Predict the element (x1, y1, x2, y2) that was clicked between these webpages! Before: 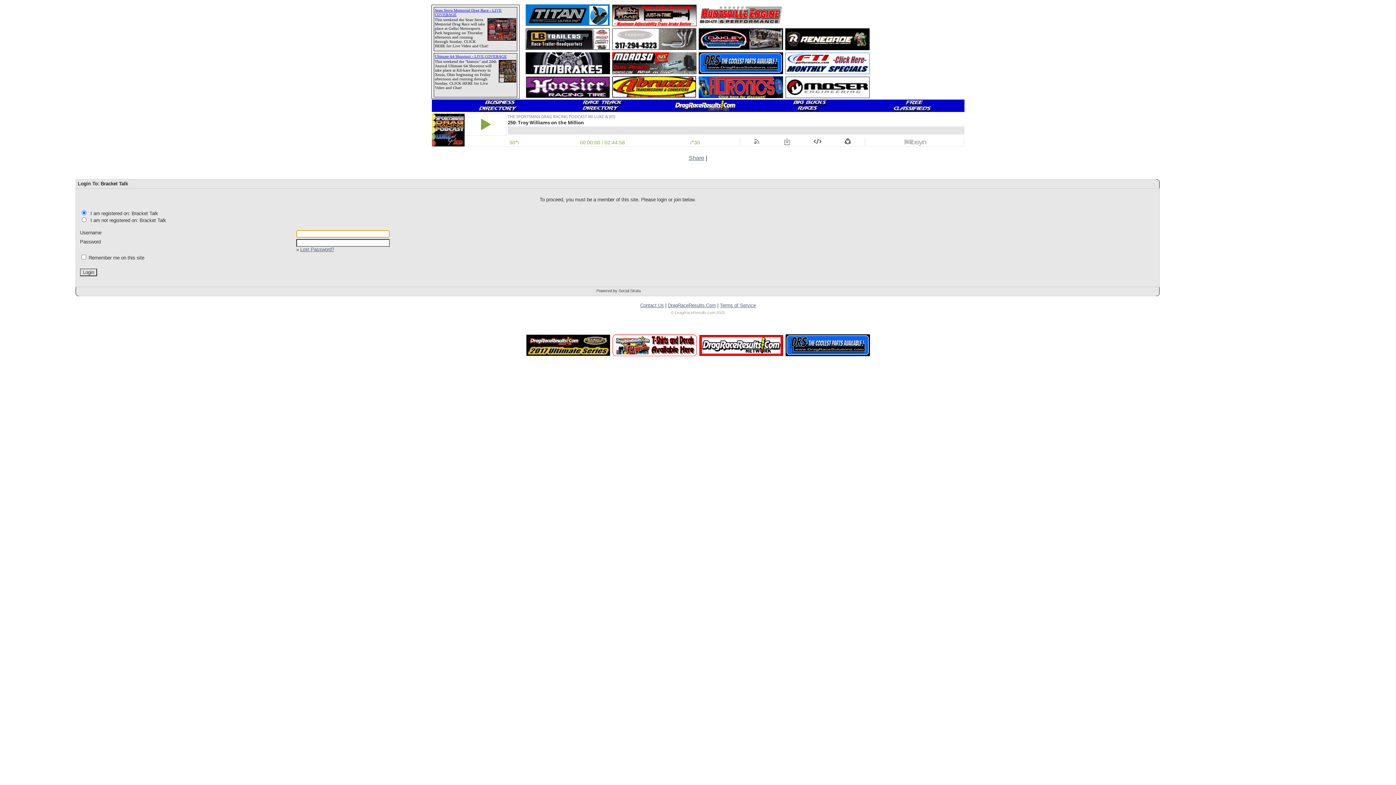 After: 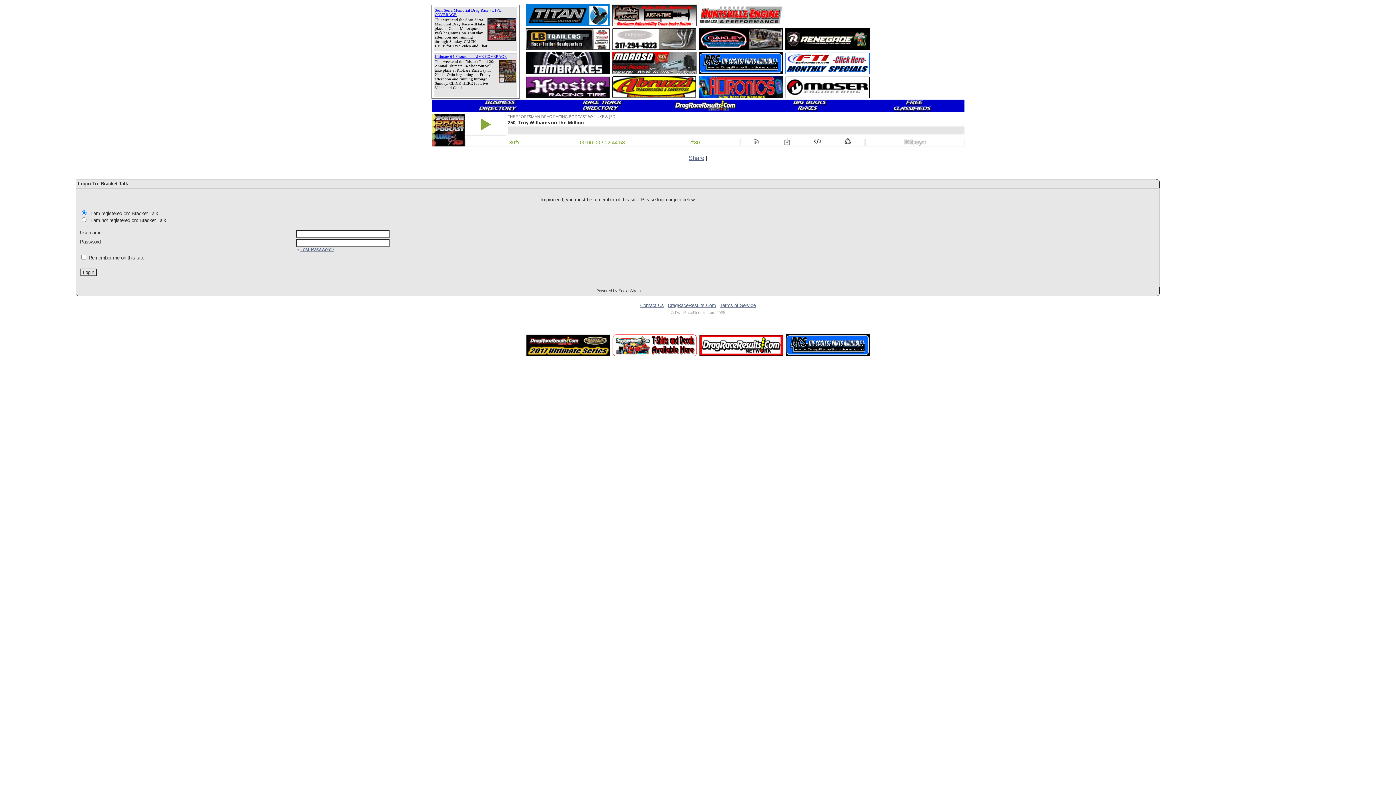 Action: bbox: (526, 351, 610, 357)